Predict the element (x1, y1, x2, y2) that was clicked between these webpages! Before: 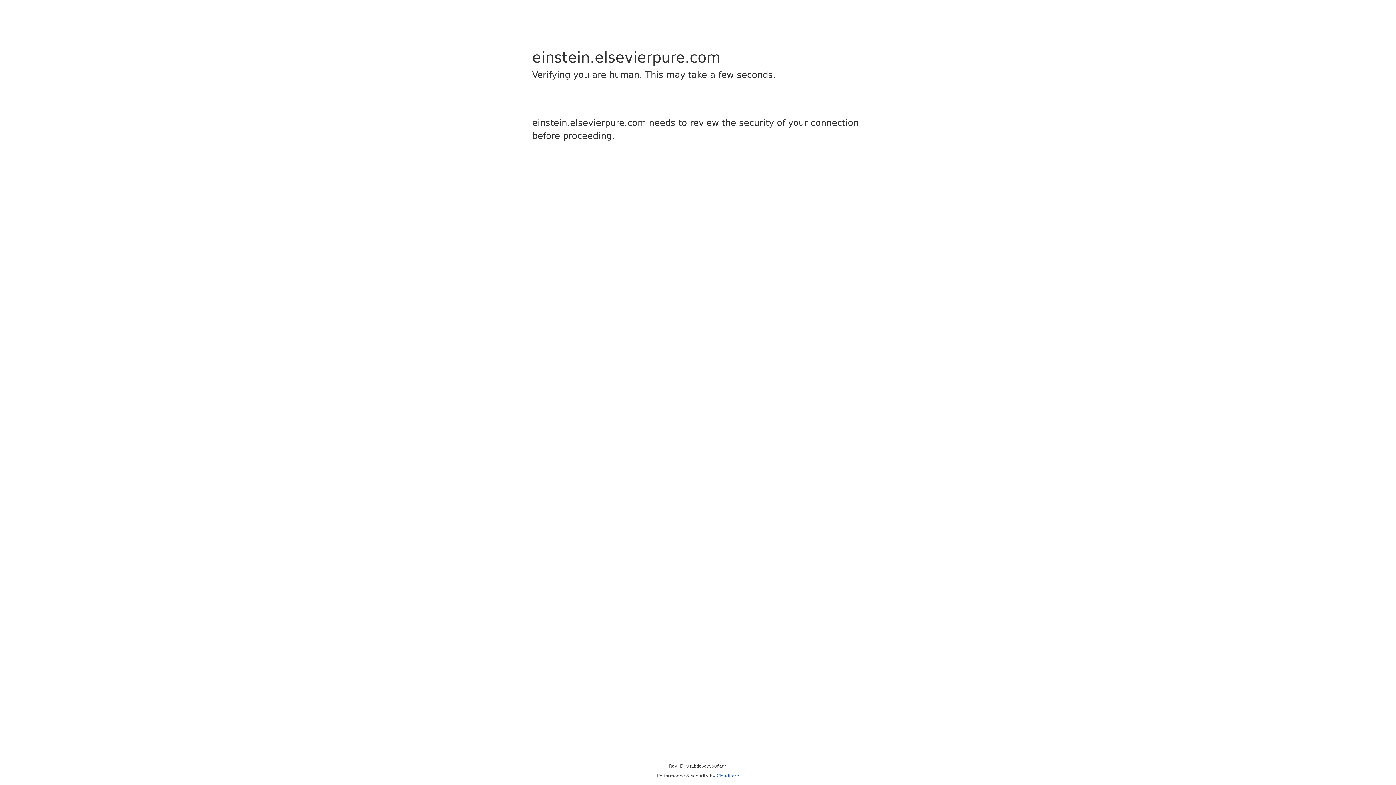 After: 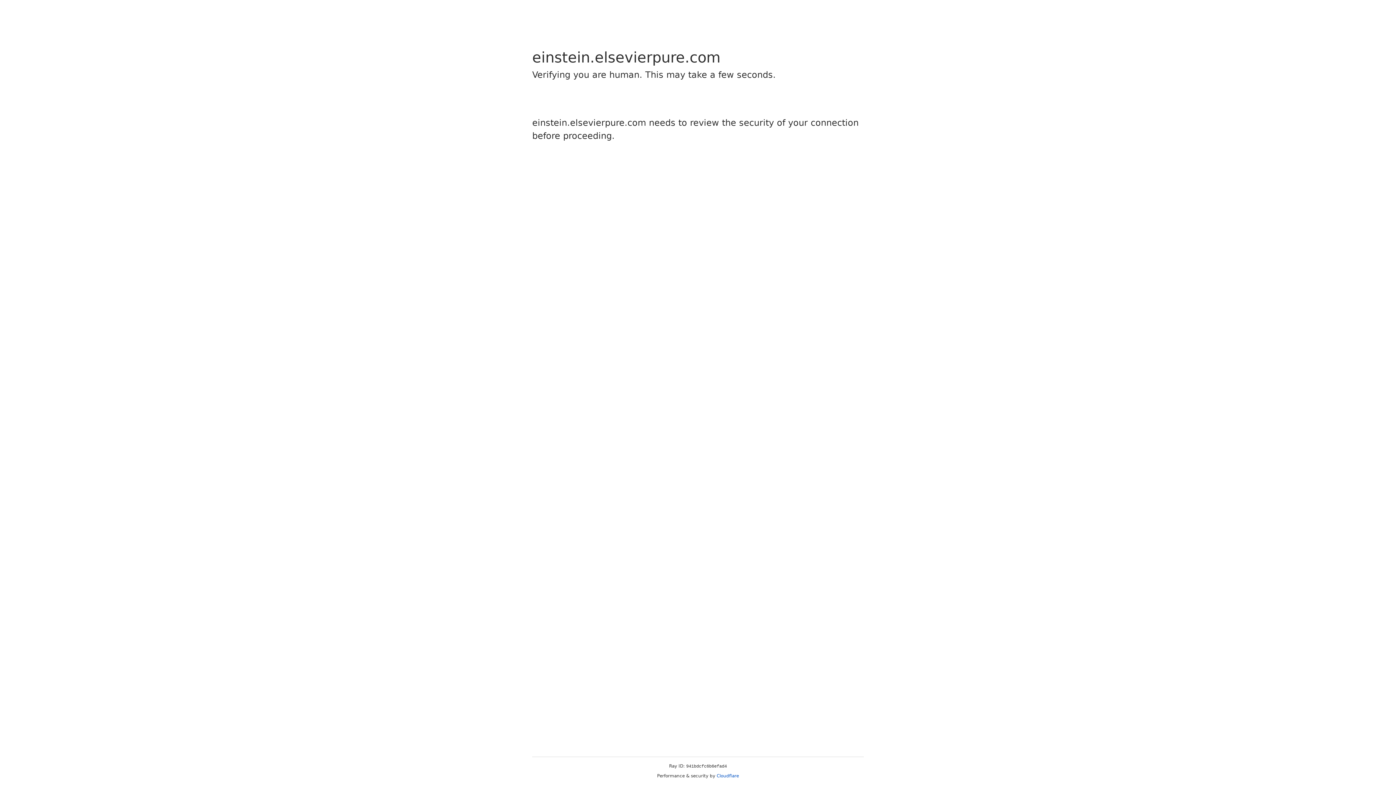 Action: bbox: (716, 773, 739, 778) label: Cloudflare